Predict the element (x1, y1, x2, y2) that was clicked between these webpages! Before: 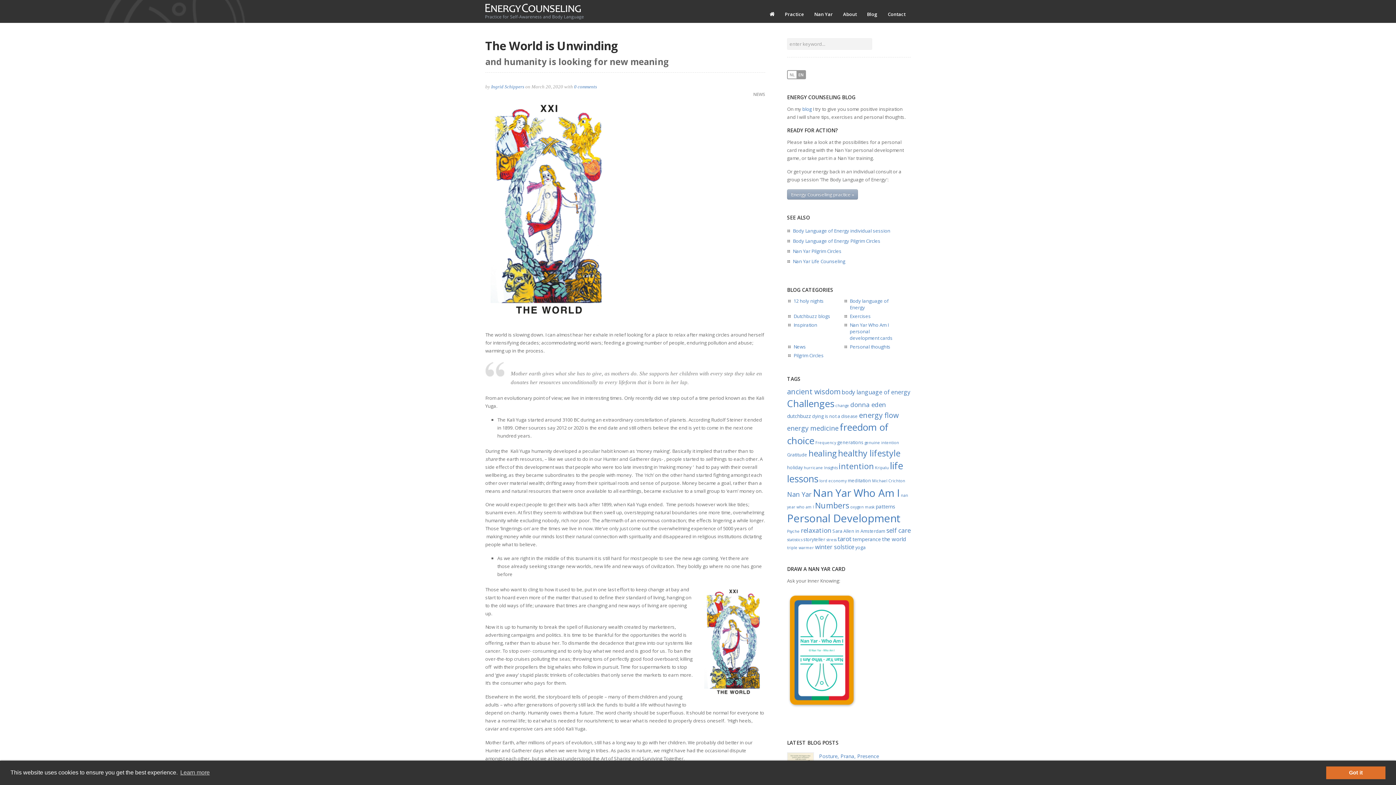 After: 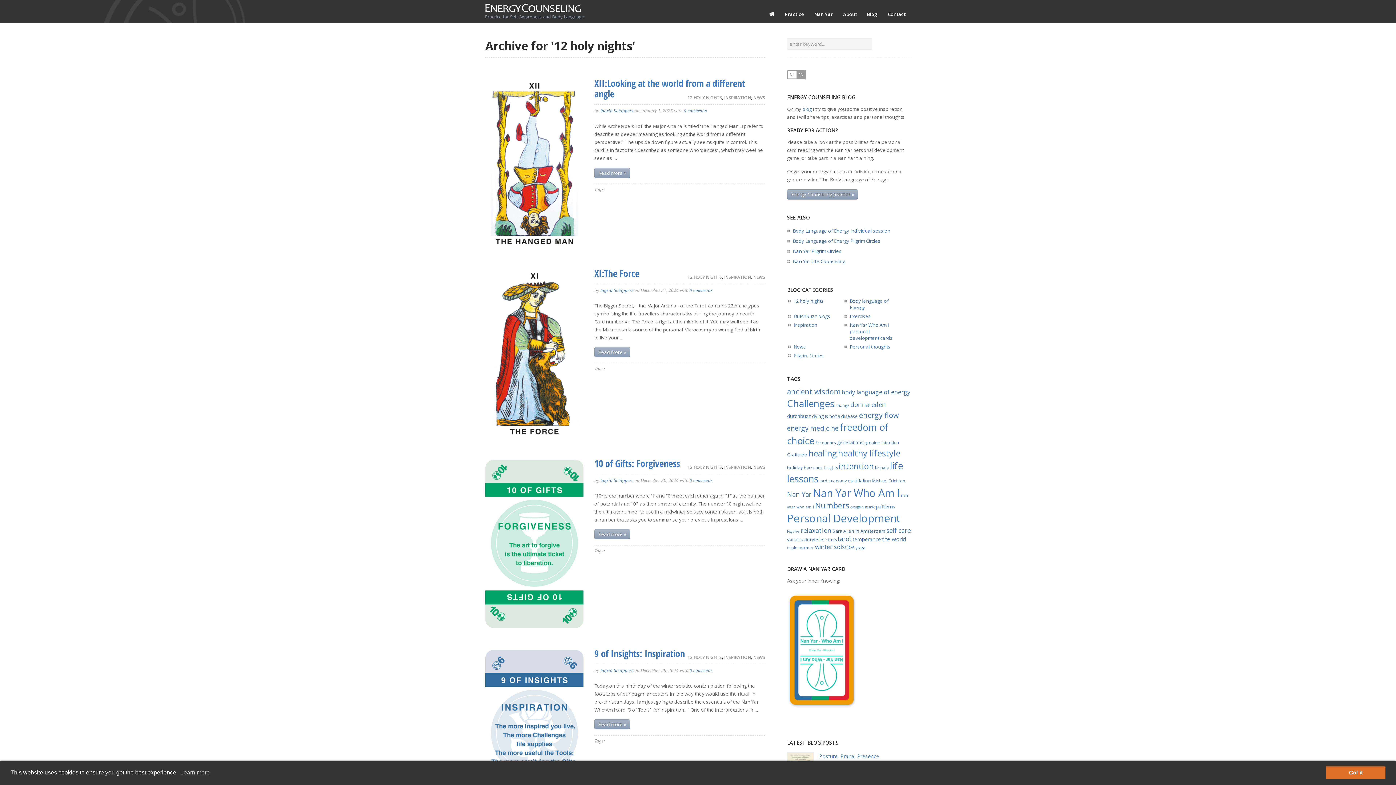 Action: bbox: (793, 297, 824, 304) label: 12 holy nights